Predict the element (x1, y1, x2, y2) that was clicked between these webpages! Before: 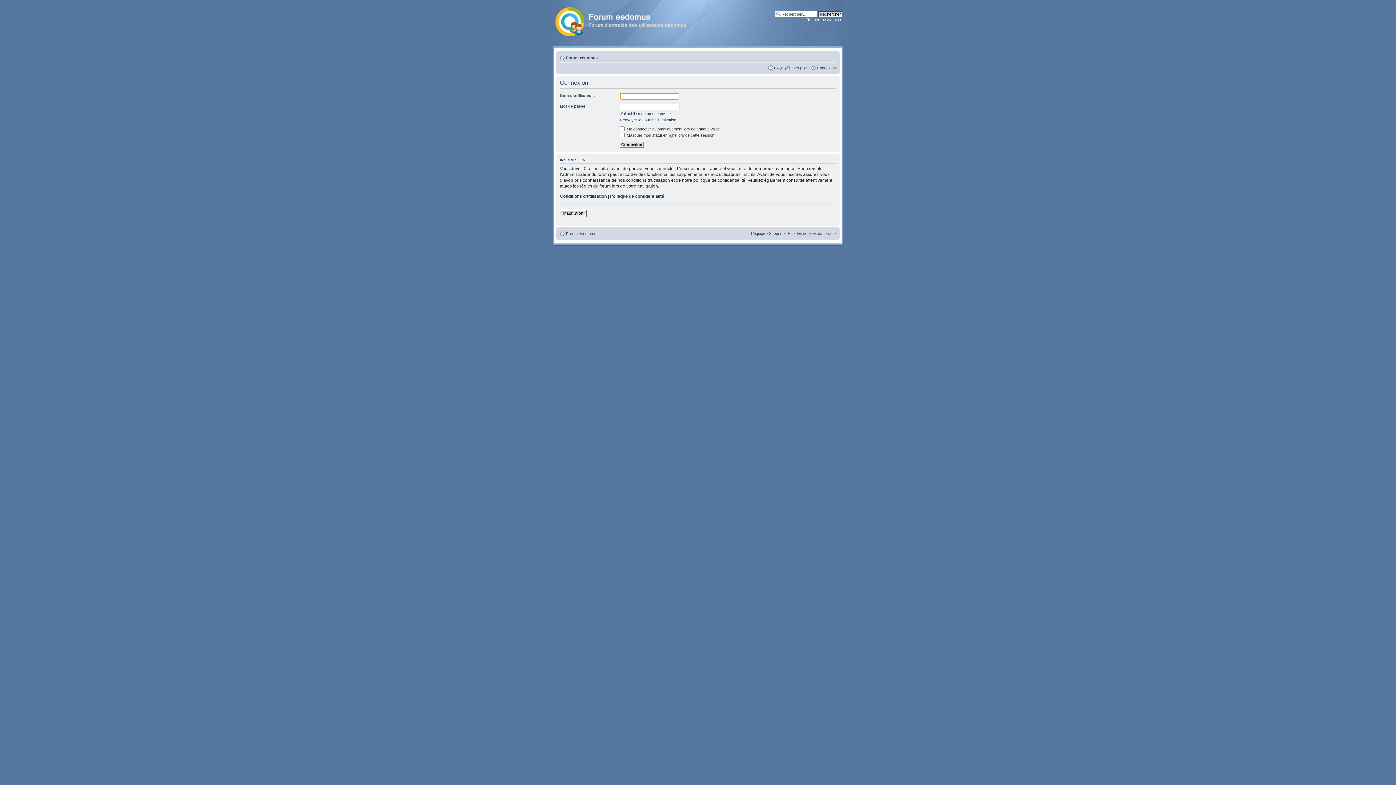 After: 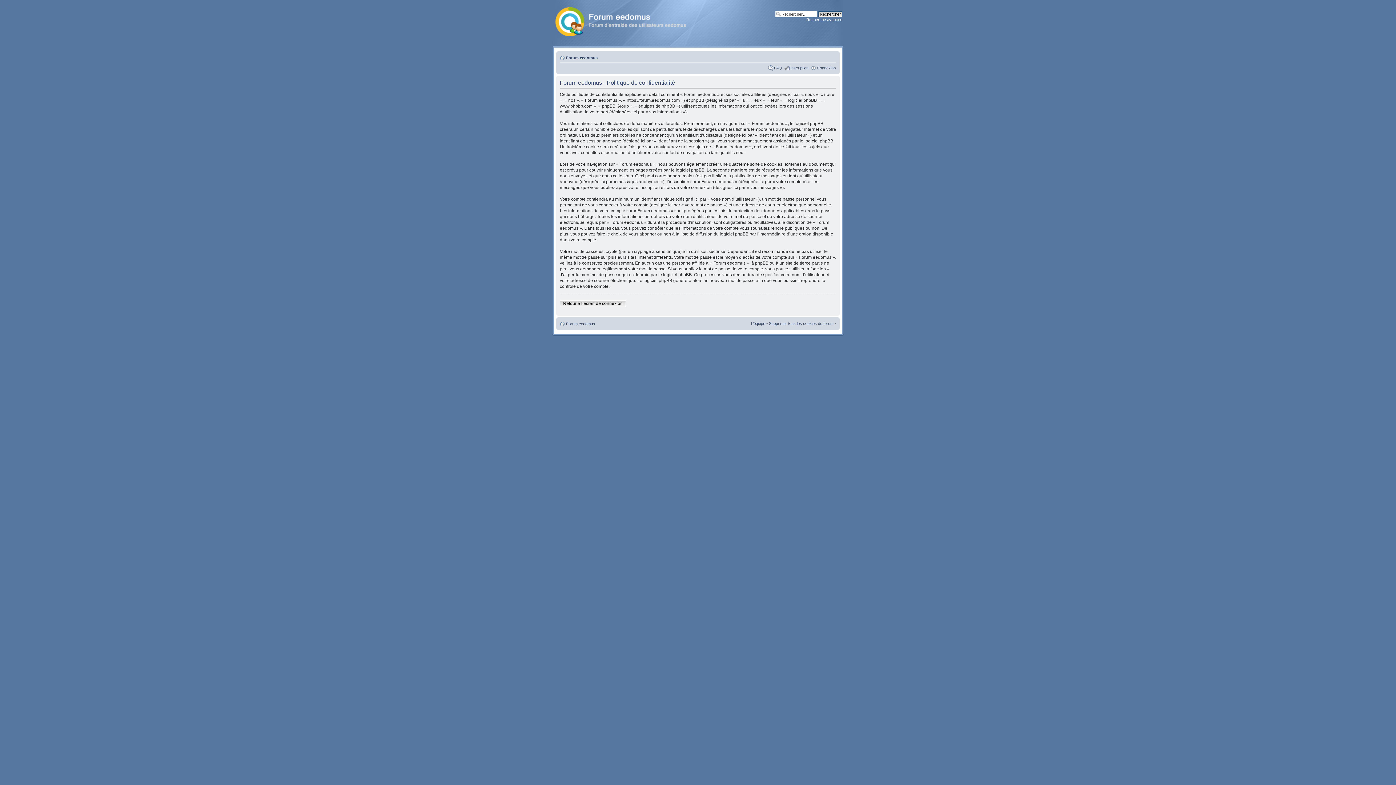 Action: label: Politique de confidentialité bbox: (610, 193, 664, 198)